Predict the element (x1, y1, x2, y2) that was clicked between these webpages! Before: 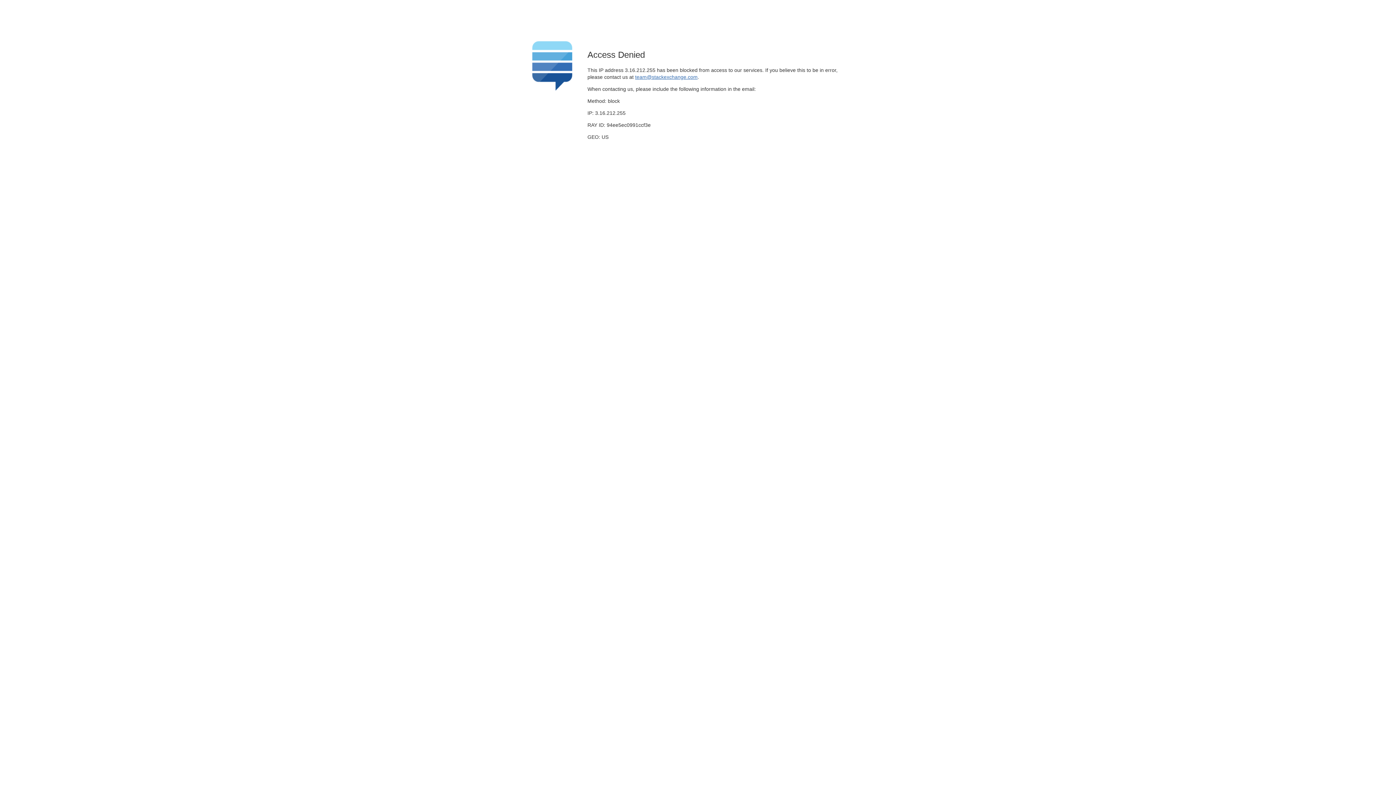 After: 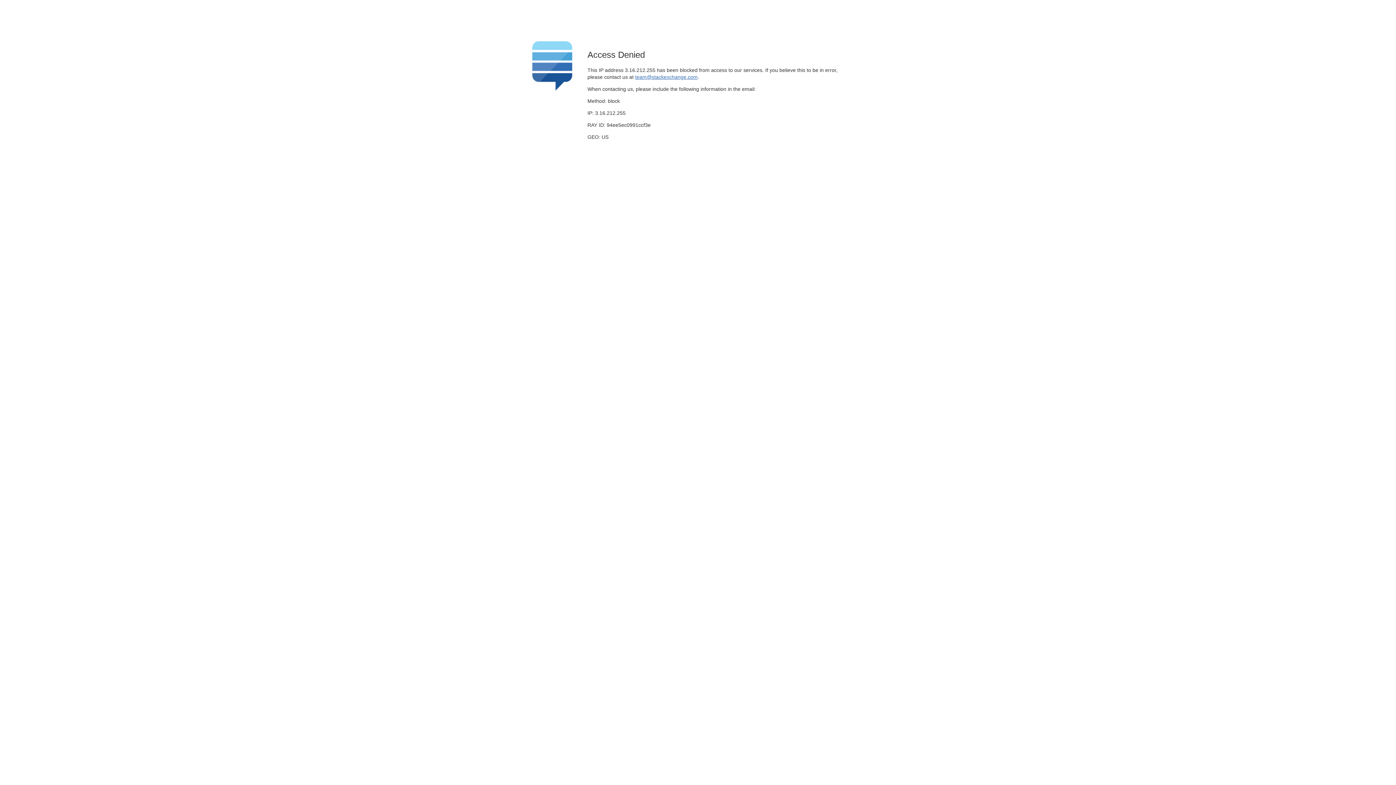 Action: label: team@stackexchange.com bbox: (635, 74, 697, 79)